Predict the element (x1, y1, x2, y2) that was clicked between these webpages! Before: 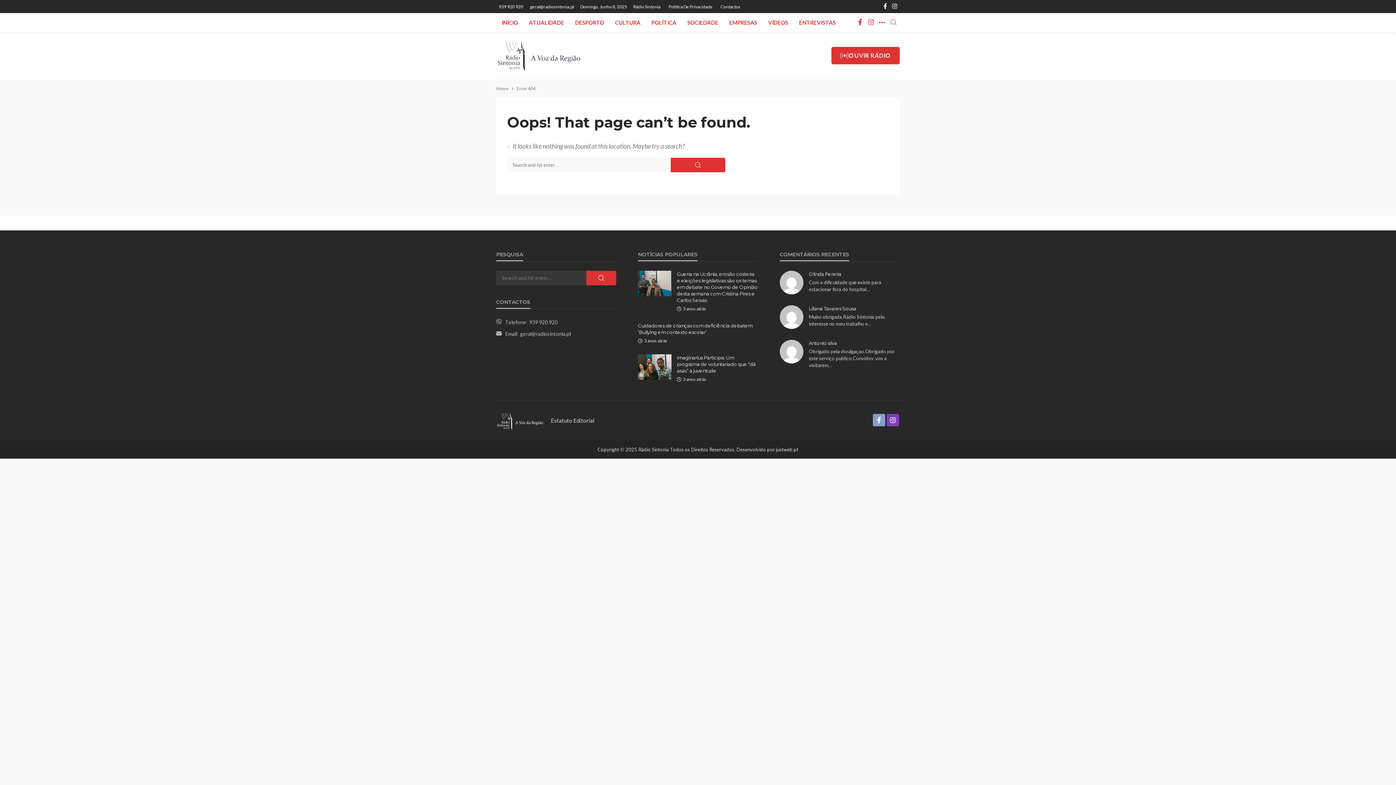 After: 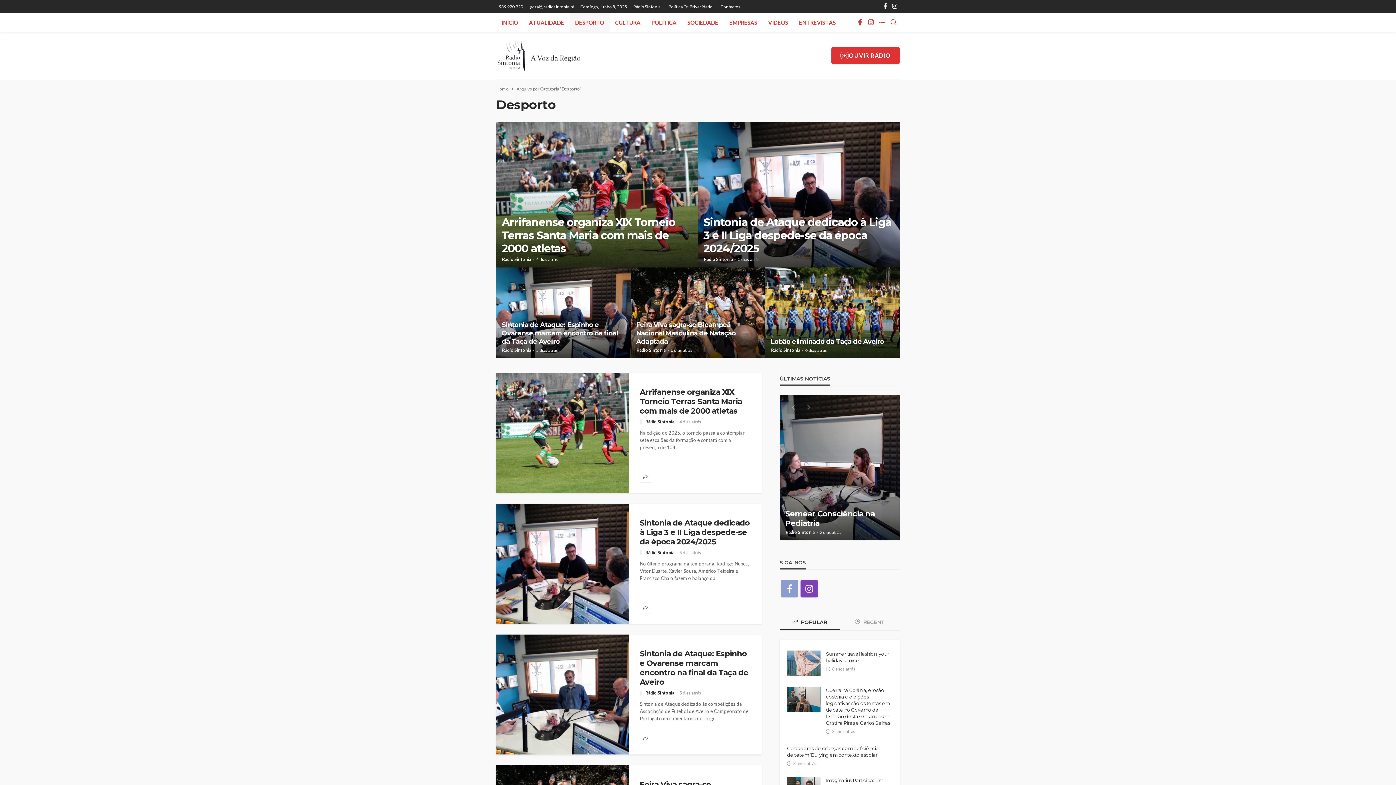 Action: bbox: (569, 13, 609, 32) label: DESPORTO